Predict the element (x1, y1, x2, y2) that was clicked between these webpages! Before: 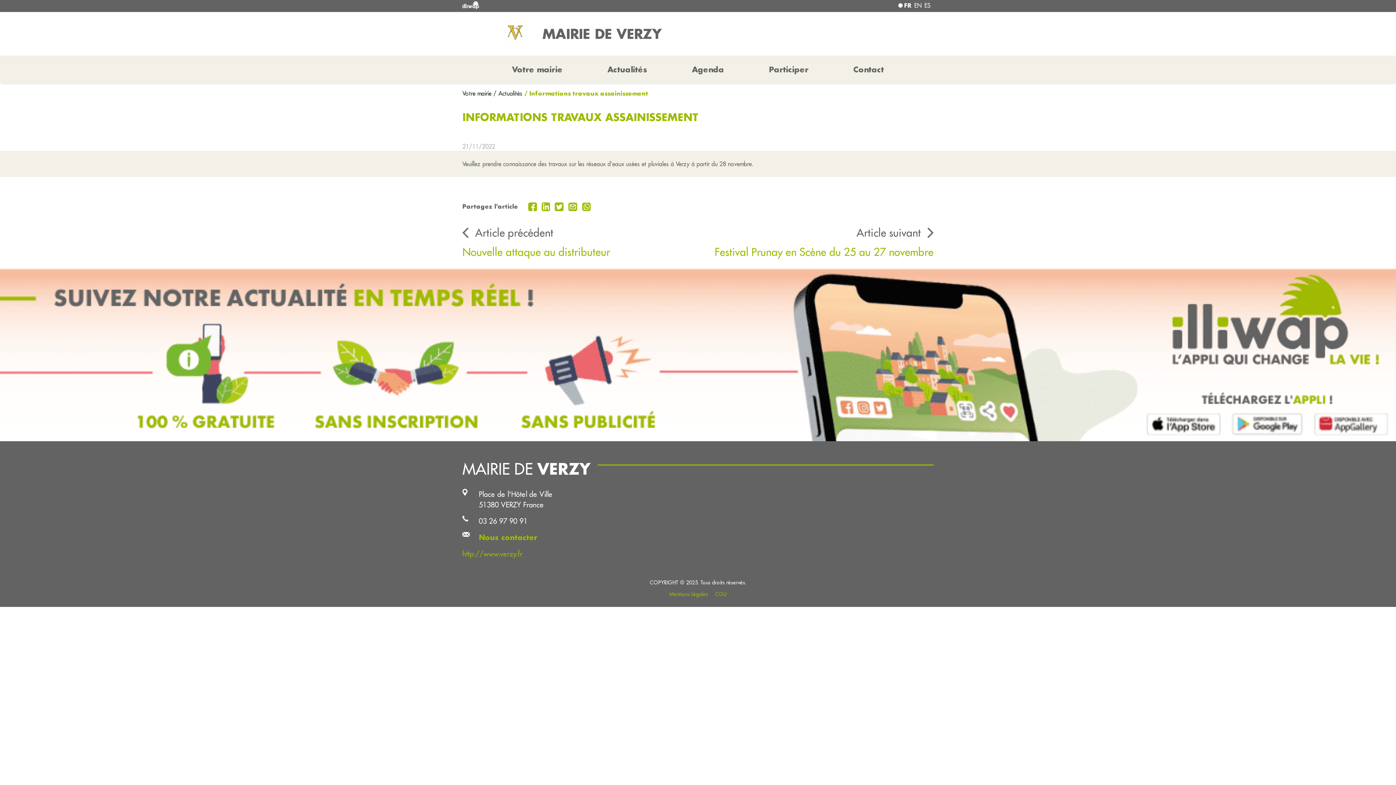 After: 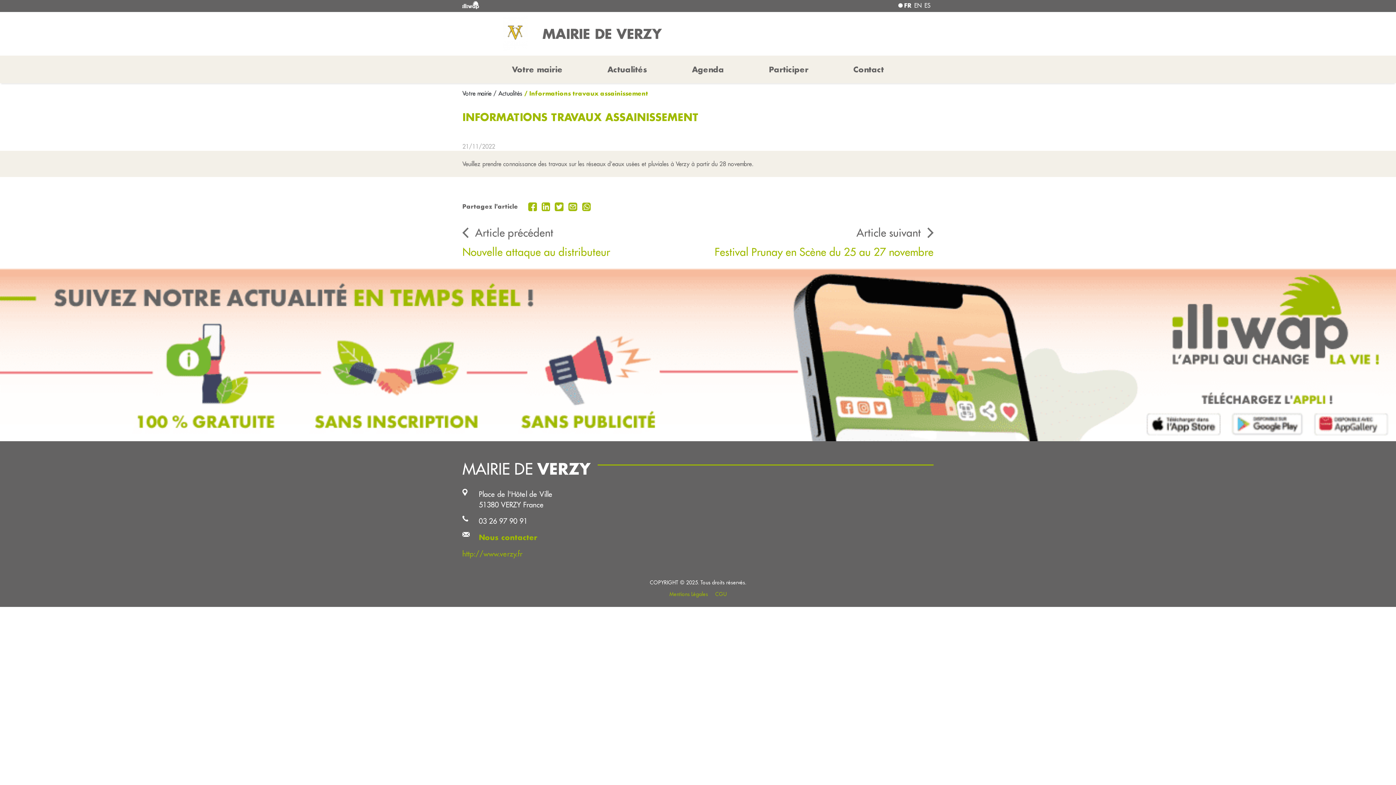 Action: label:   bbox: (526, 202, 540, 209)